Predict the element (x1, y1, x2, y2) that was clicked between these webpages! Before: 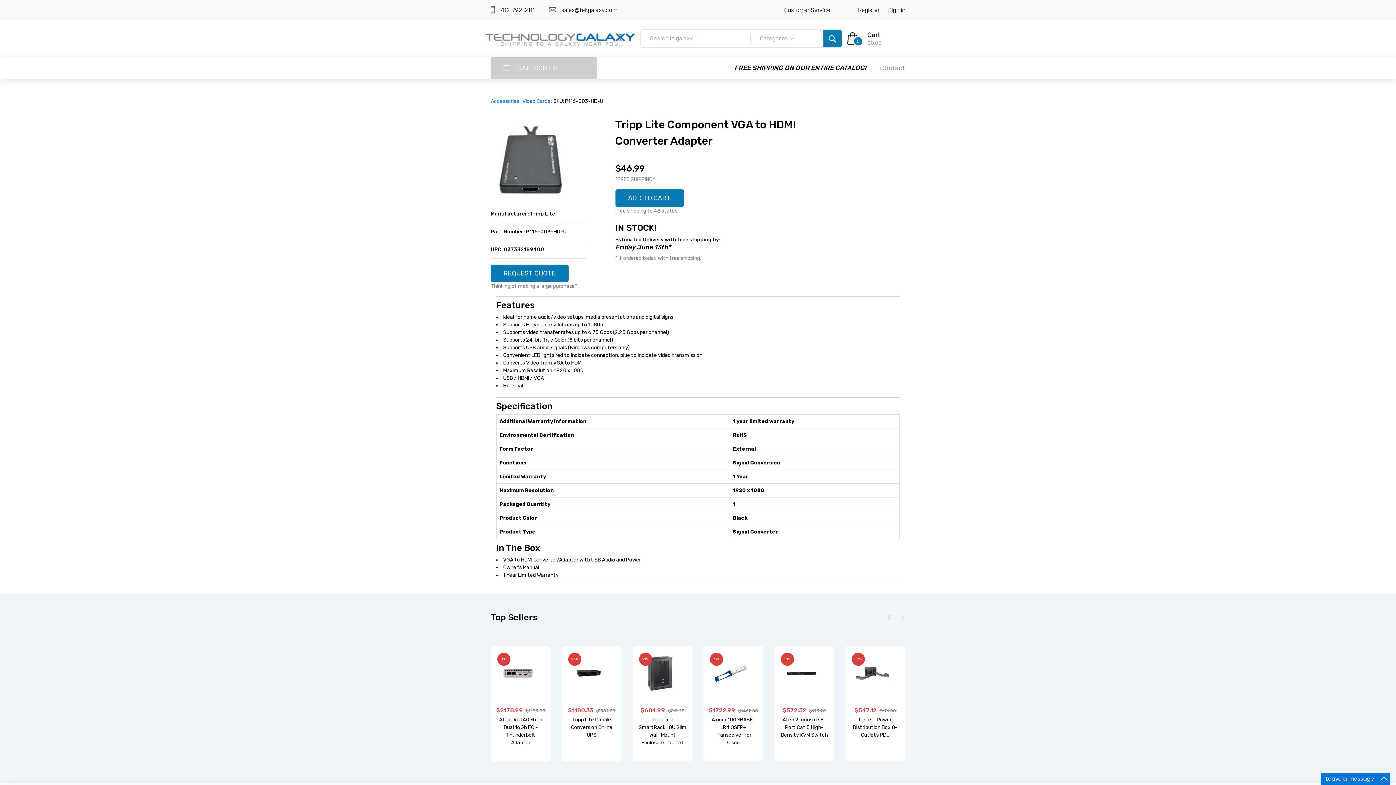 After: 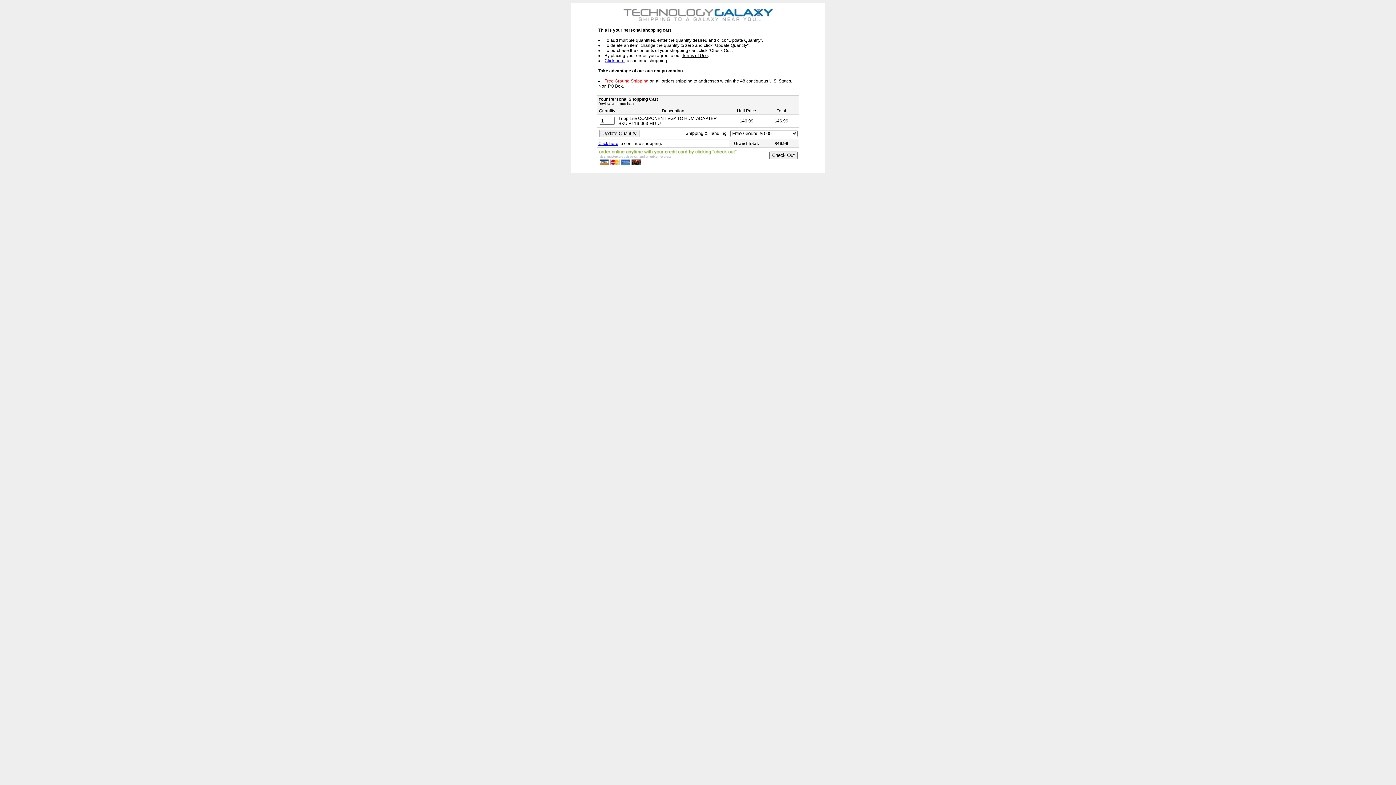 Action: bbox: (615, 189, 683, 206) label: ADD TO CART